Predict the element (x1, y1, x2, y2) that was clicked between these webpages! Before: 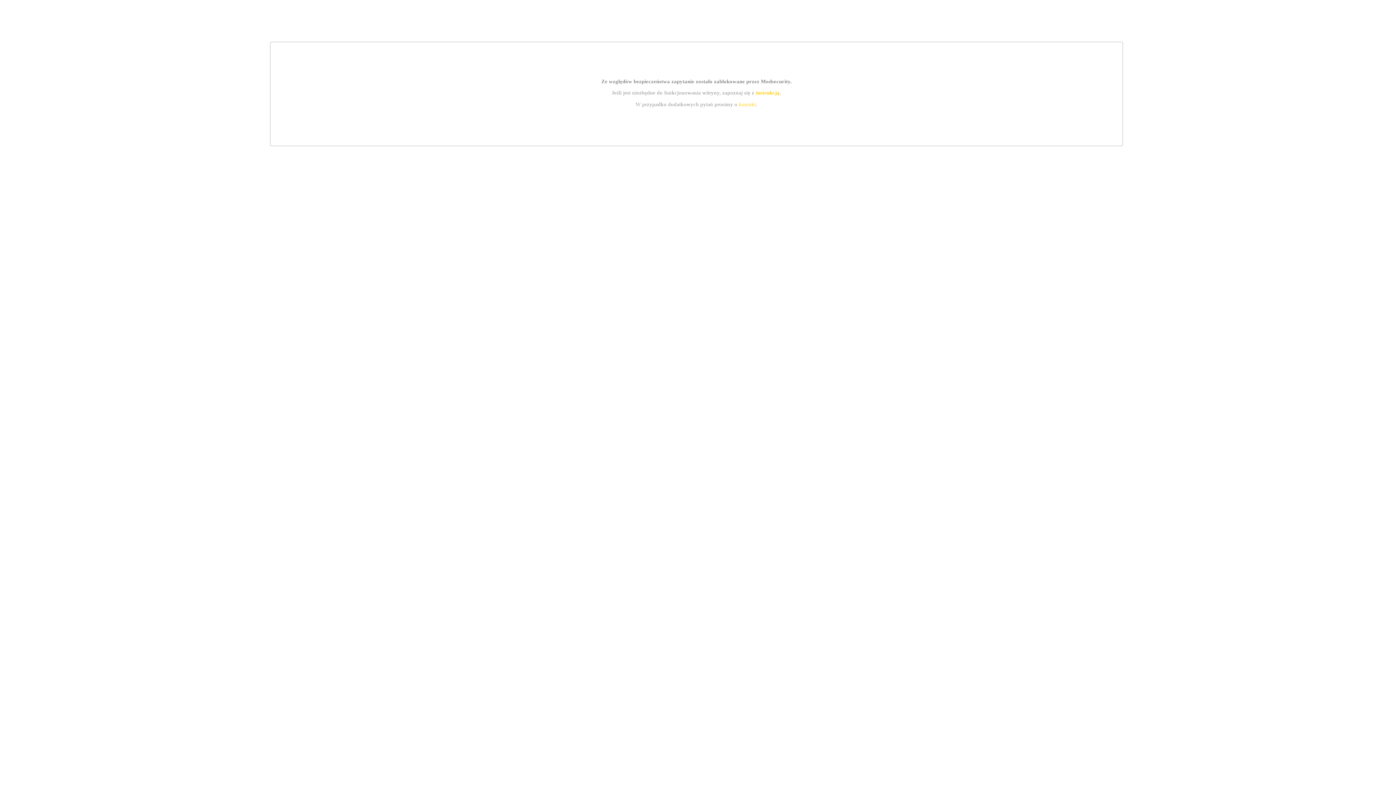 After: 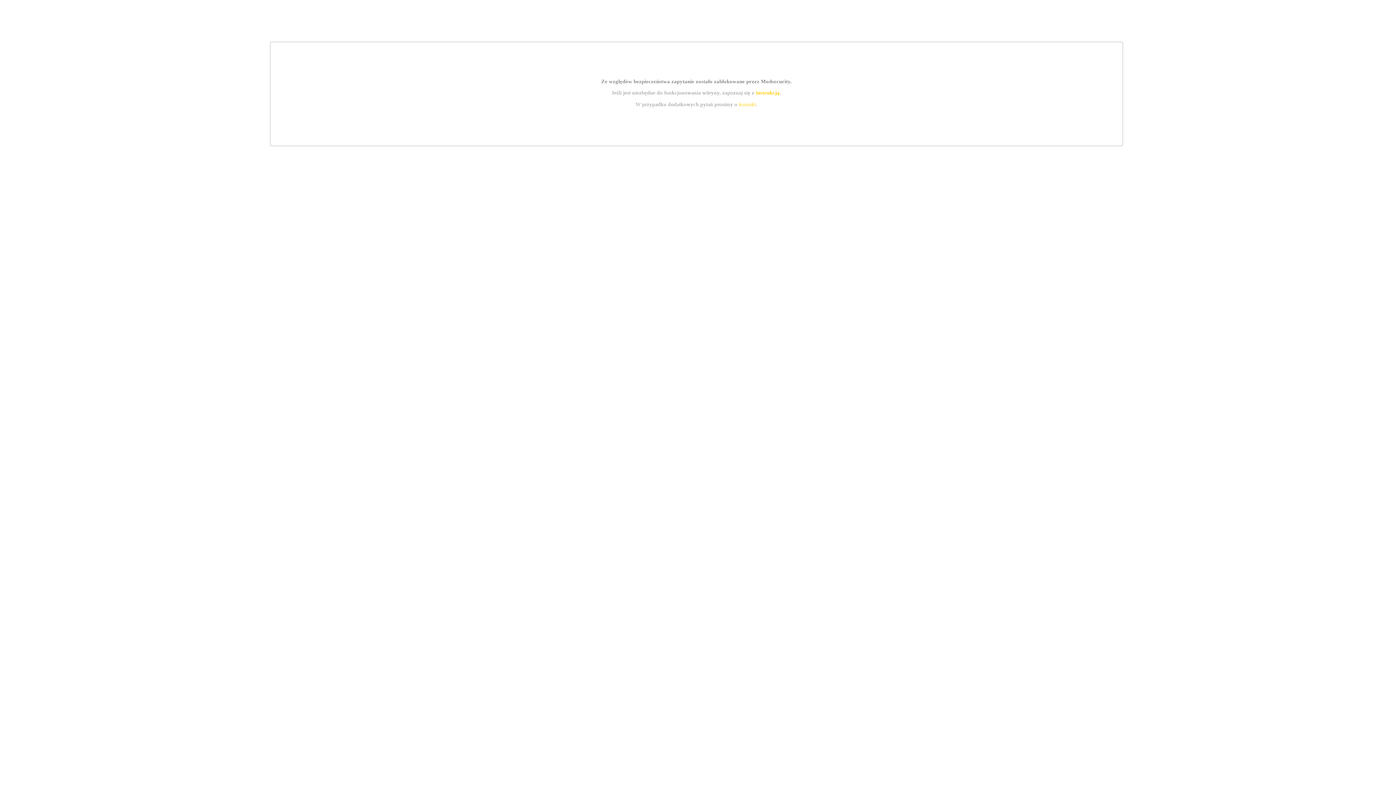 Action: bbox: (739, 101, 756, 107) label: kontakt